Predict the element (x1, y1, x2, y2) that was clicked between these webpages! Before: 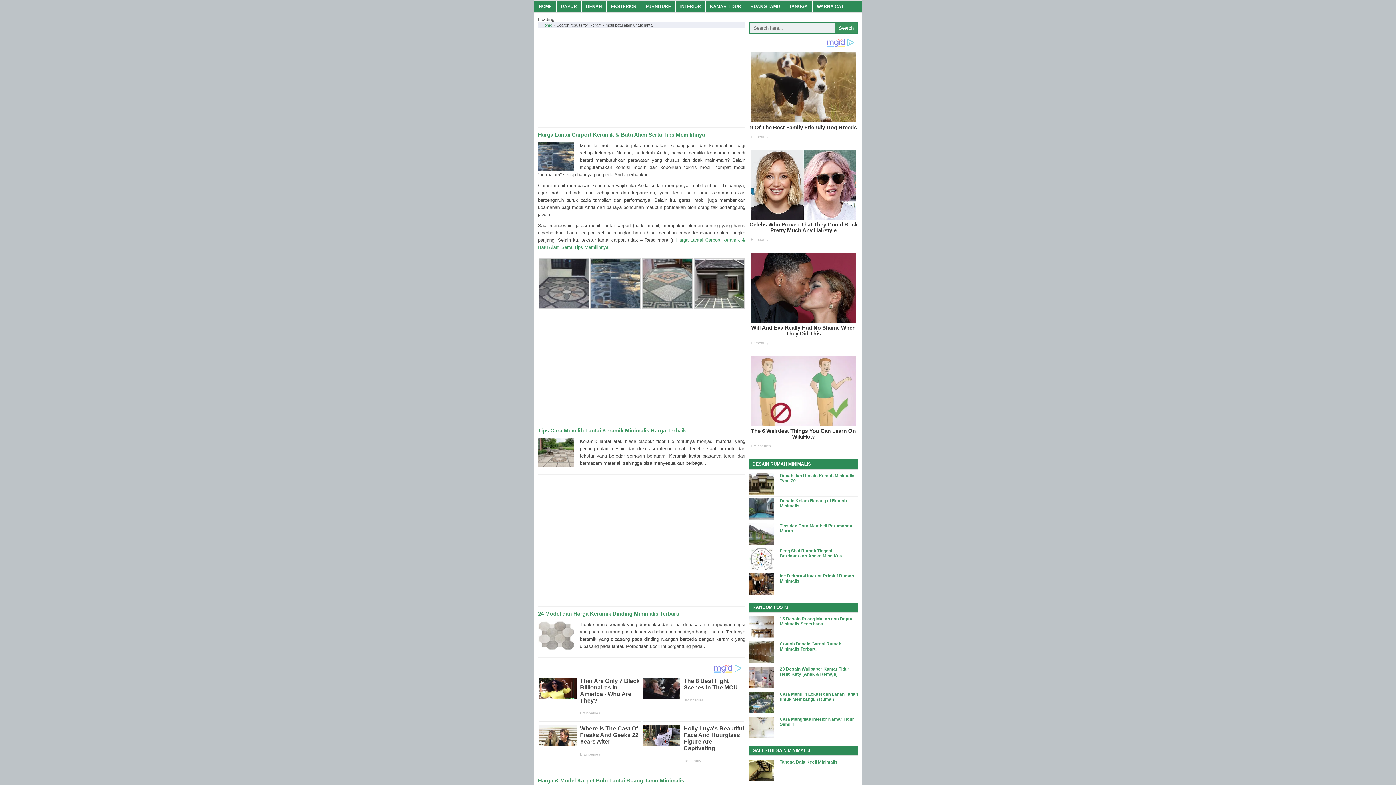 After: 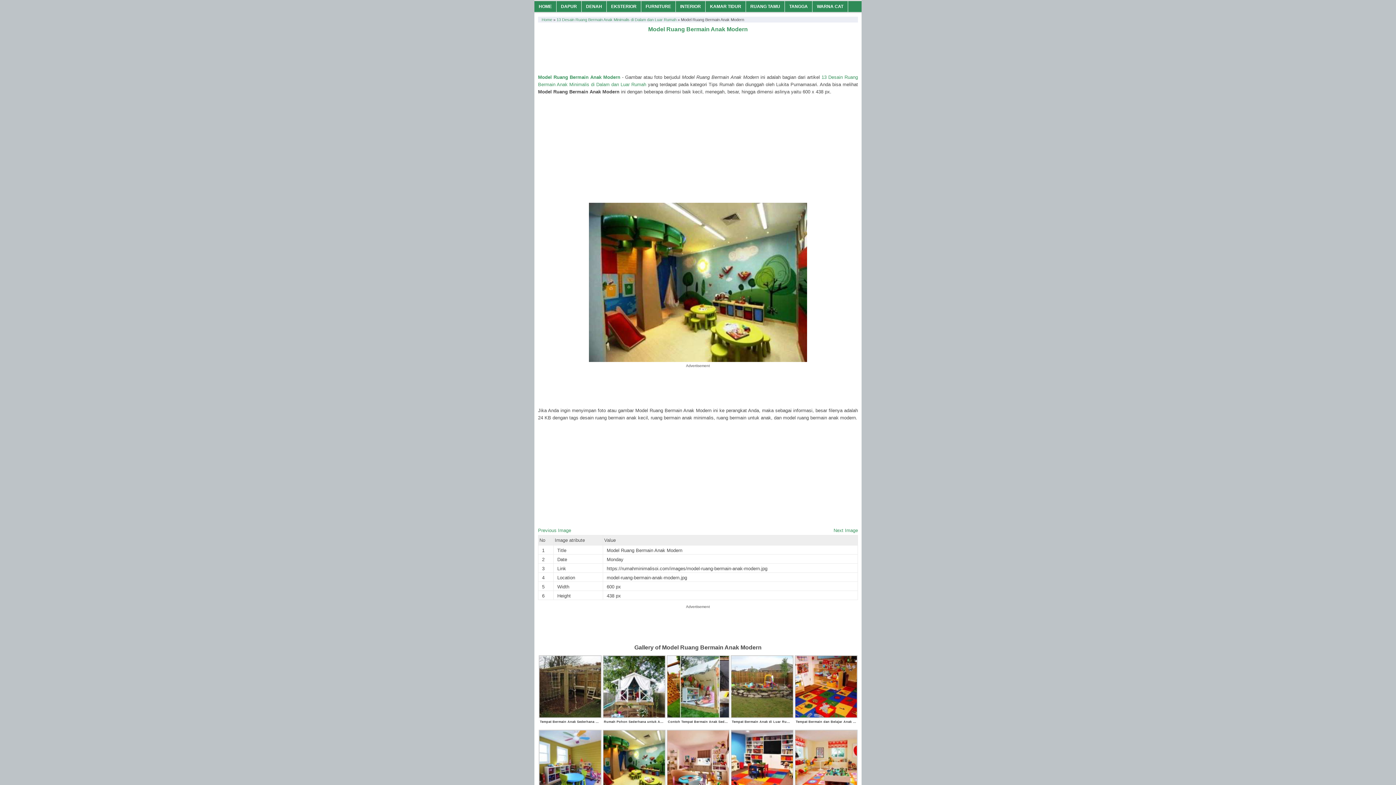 Action: bbox: (780, 368, 854, 373) label: Model Ruang Bermain Anak Modern